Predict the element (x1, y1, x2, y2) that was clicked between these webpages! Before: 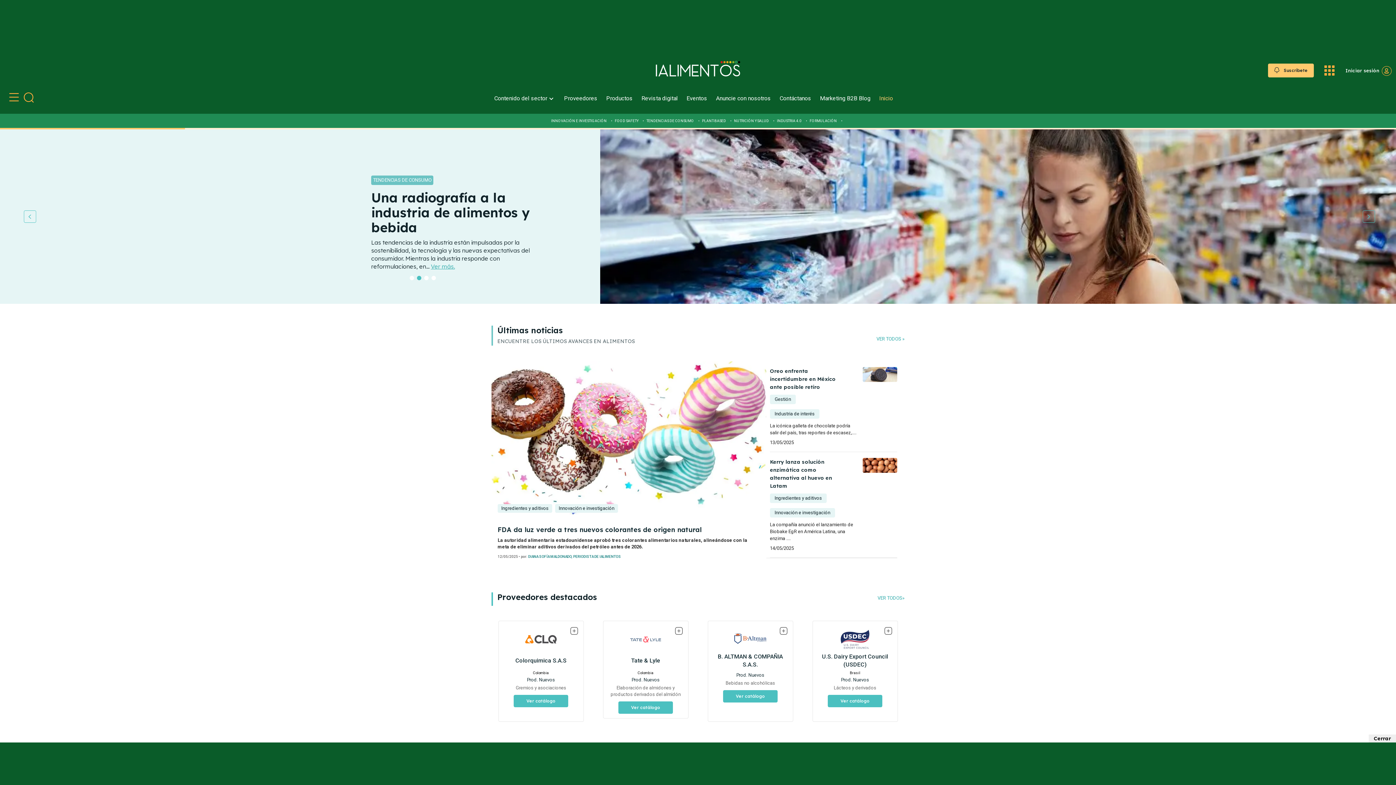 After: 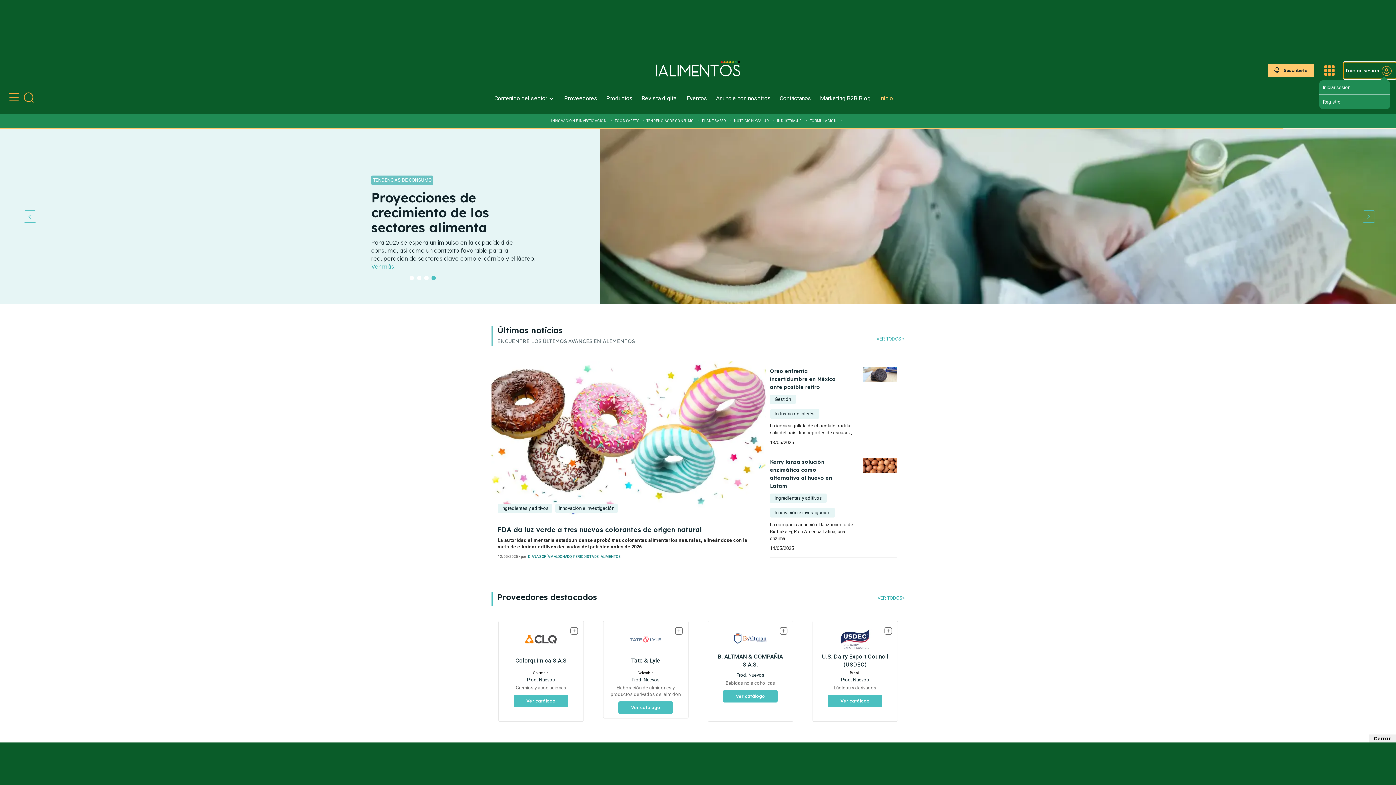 Action: label: User menu bbox: (1356, 62, 1396, 78)